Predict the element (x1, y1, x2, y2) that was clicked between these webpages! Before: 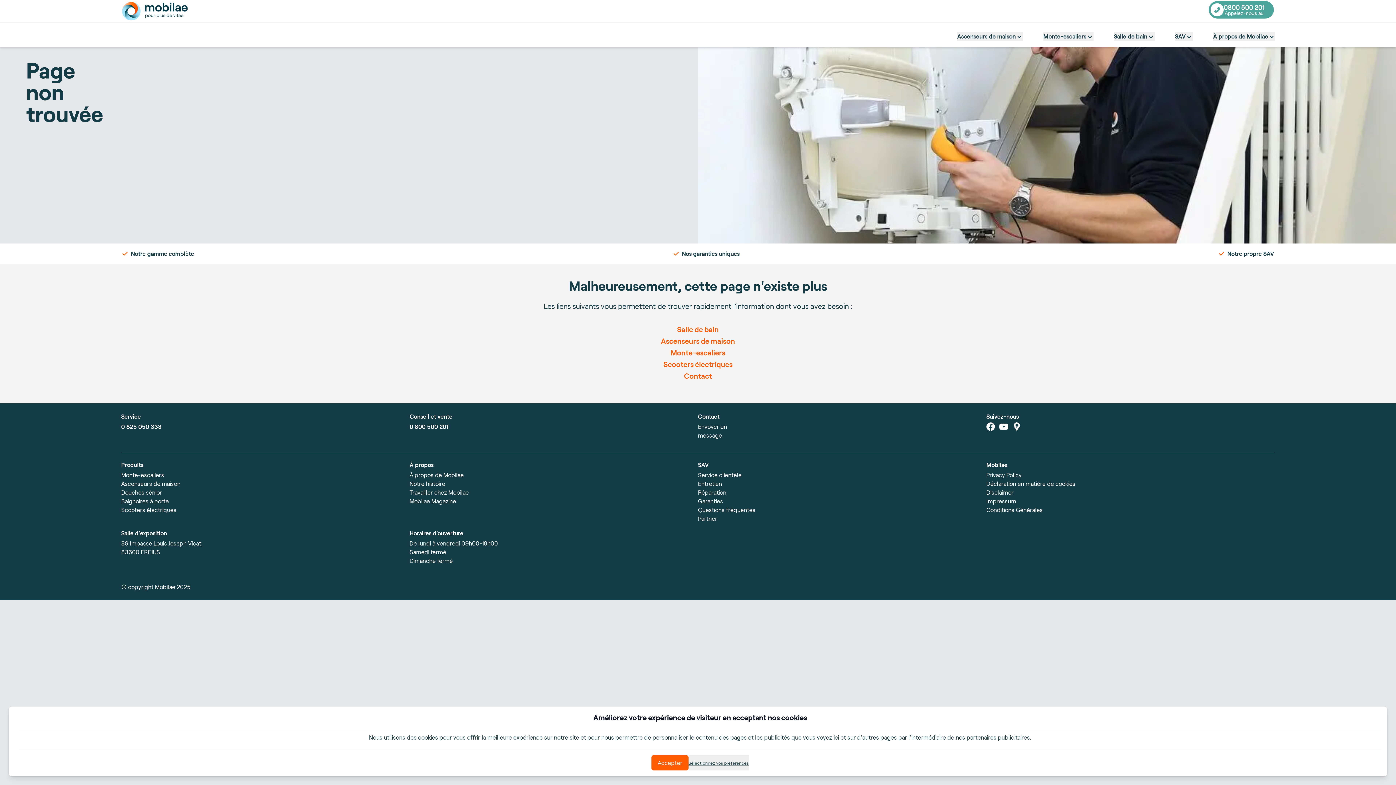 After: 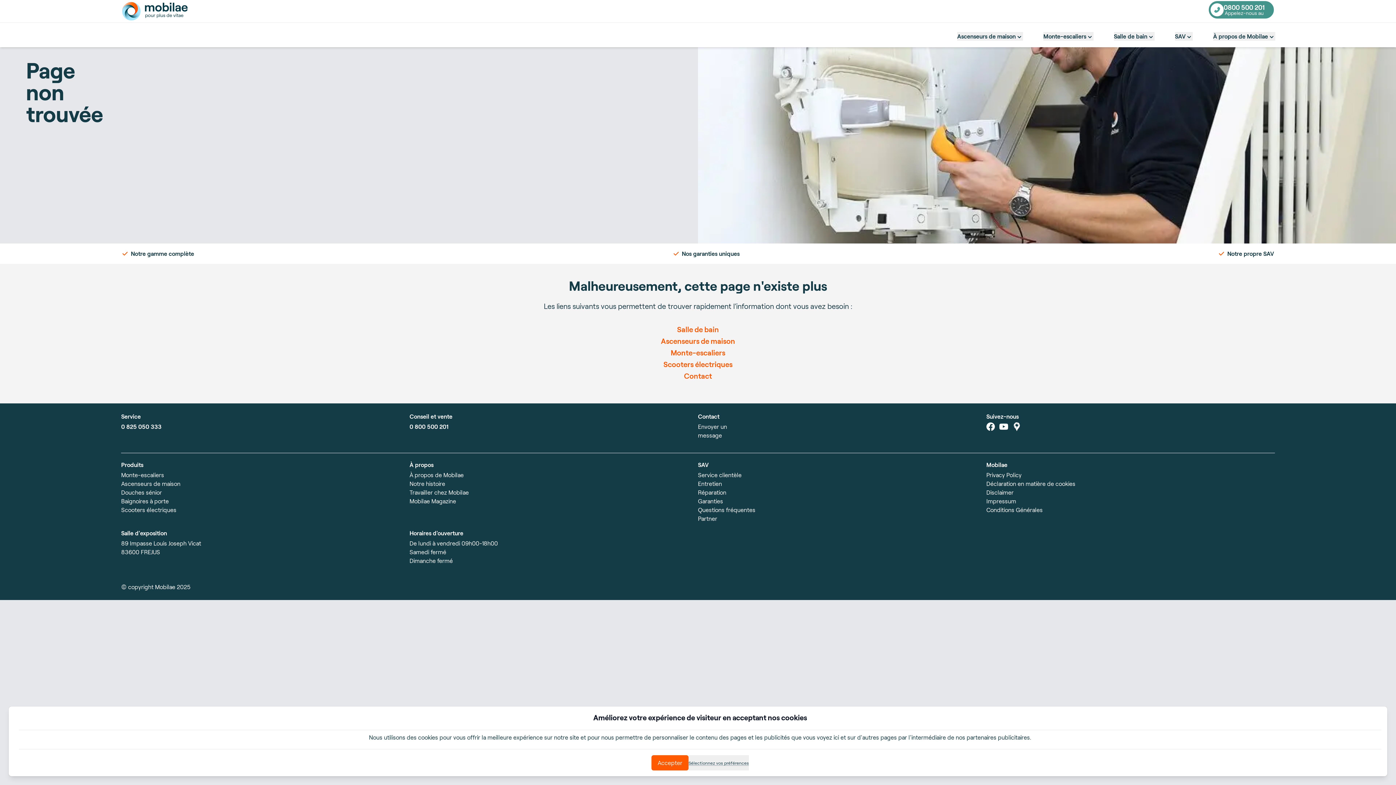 Action: label: Contact number
0800 500 201
Appelez-nous au bbox: (1209, 0, 1274, 18)